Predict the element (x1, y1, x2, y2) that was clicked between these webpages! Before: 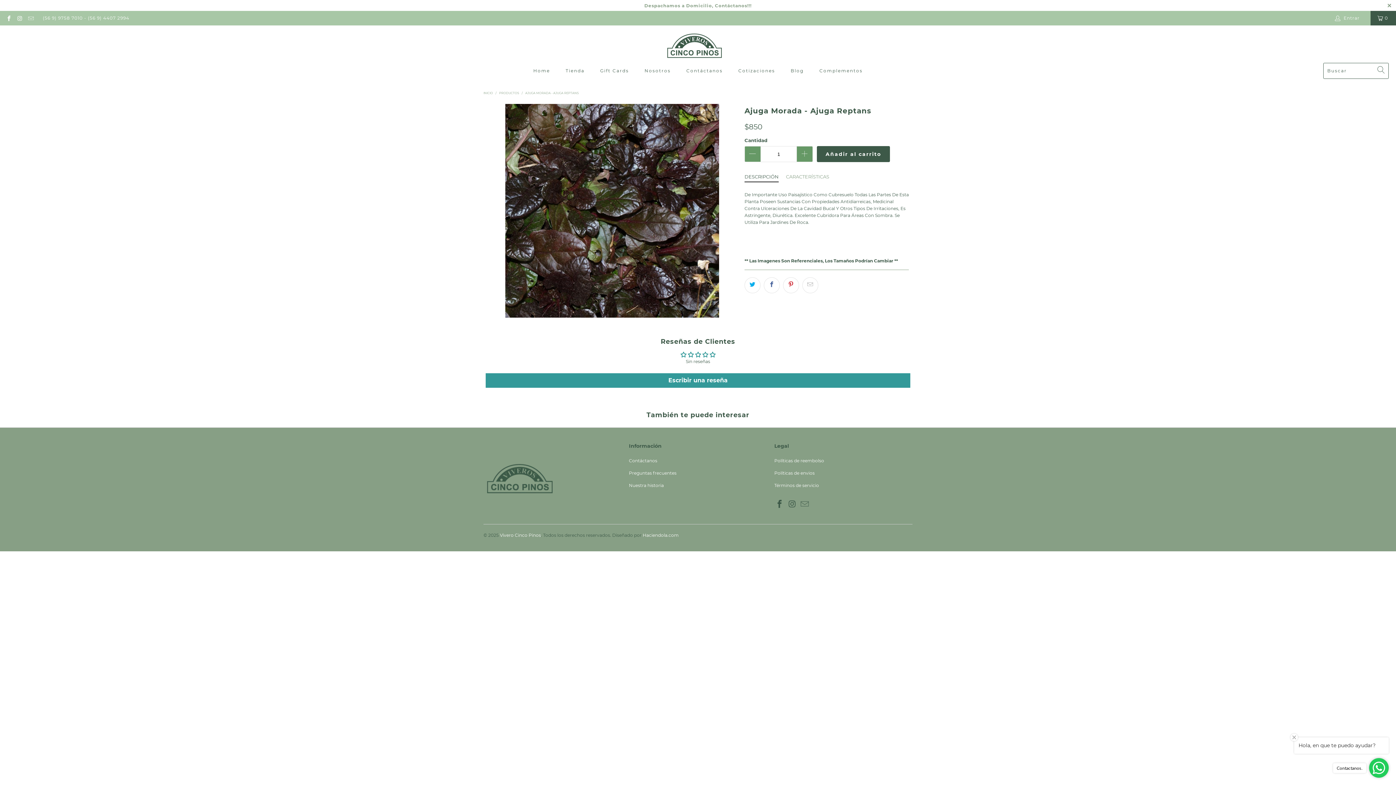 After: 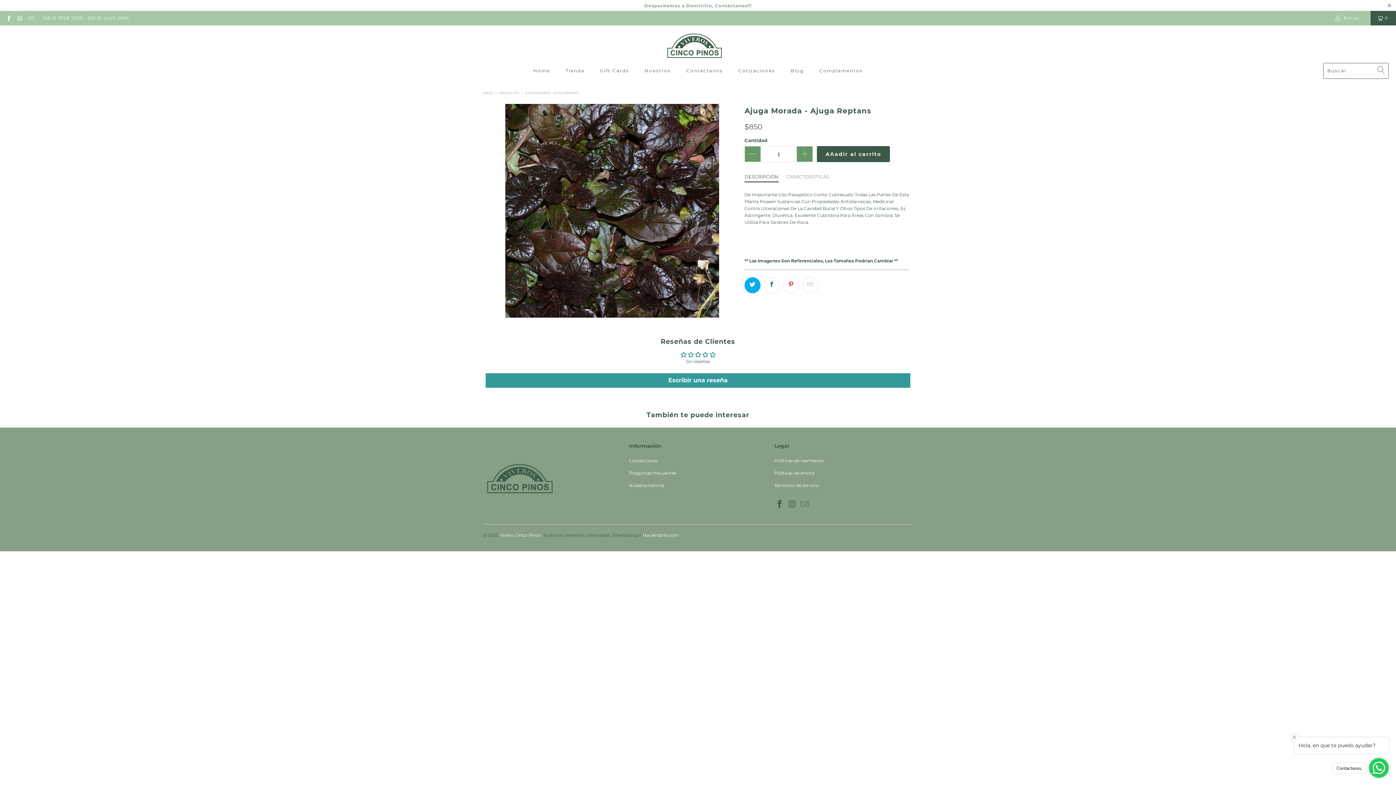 Action: bbox: (744, 277, 760, 293)